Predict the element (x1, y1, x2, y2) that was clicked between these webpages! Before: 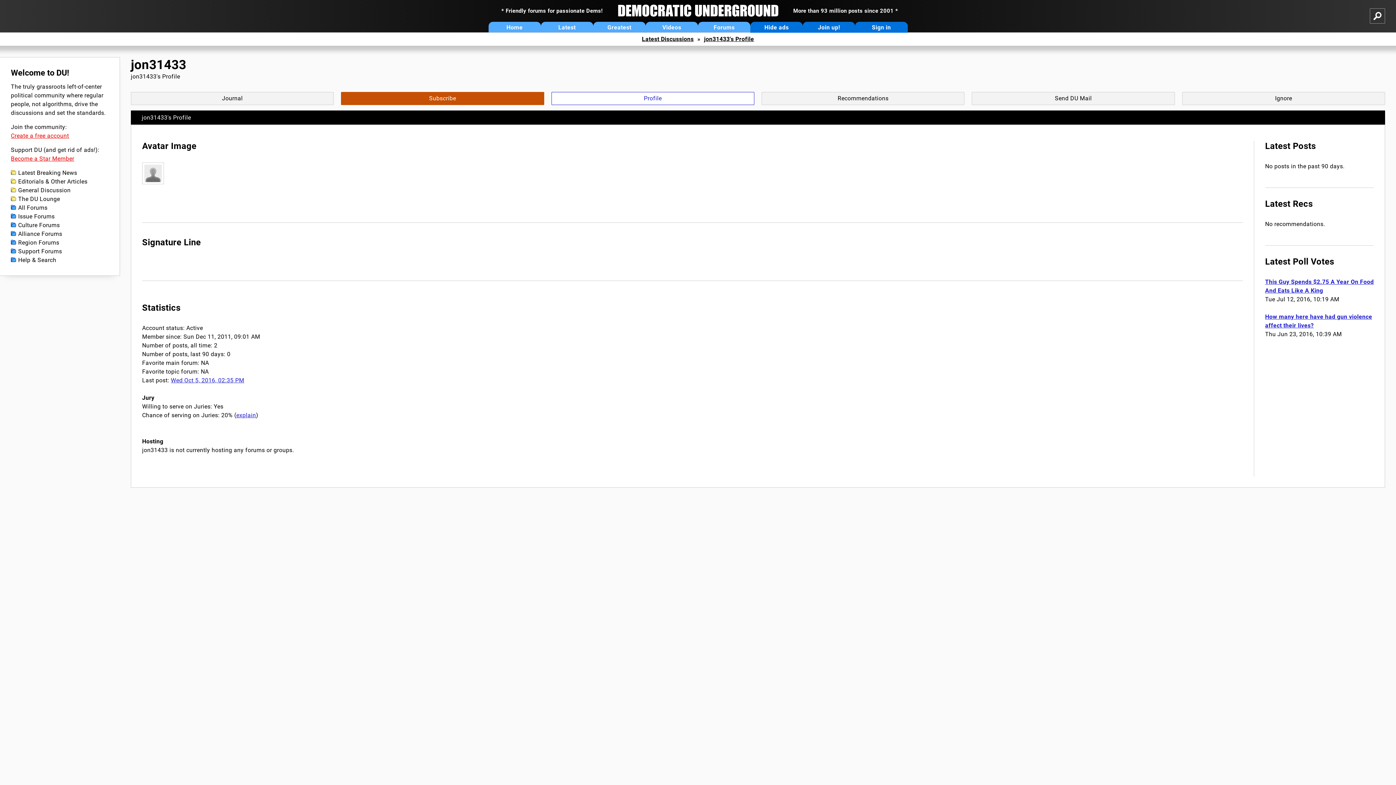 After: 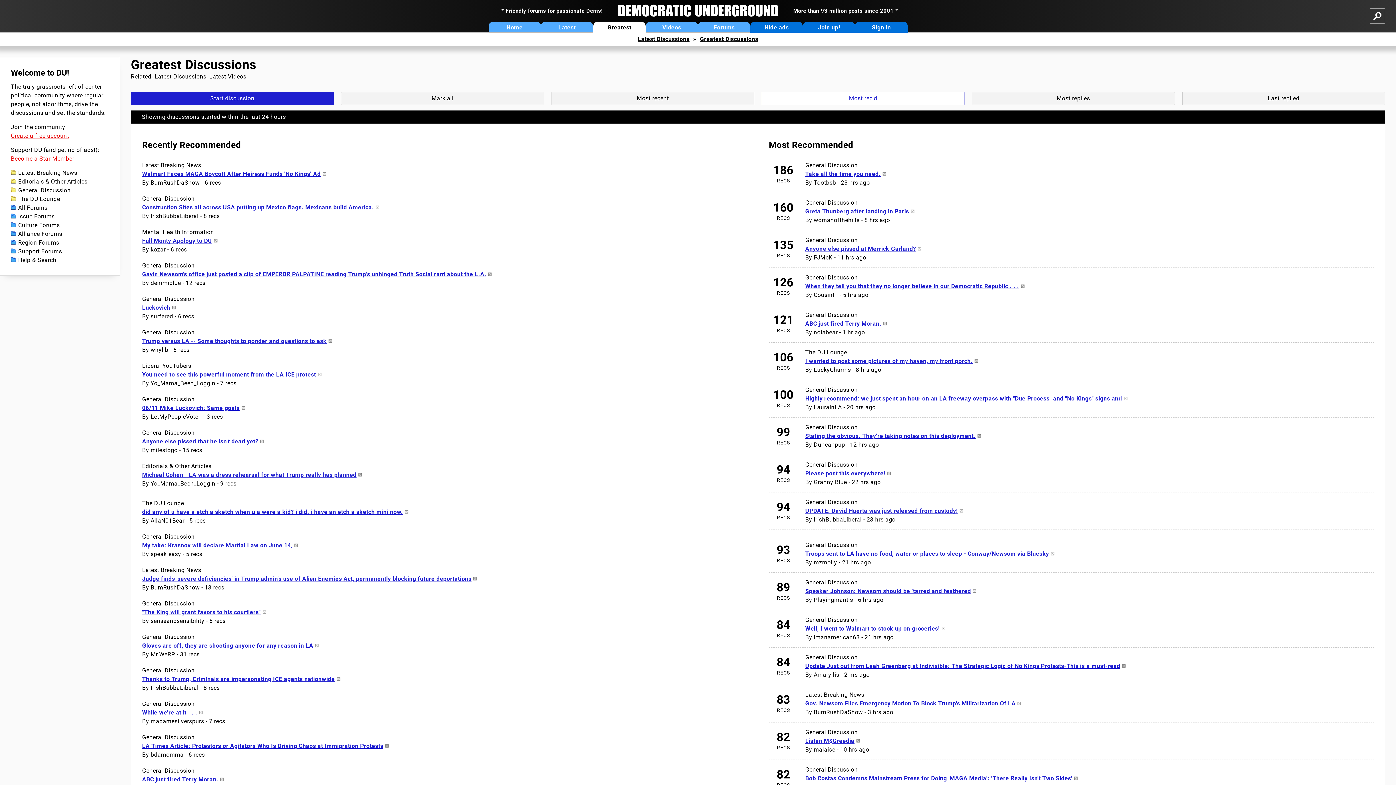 Action: label: Greatest bbox: (593, 21, 645, 32)